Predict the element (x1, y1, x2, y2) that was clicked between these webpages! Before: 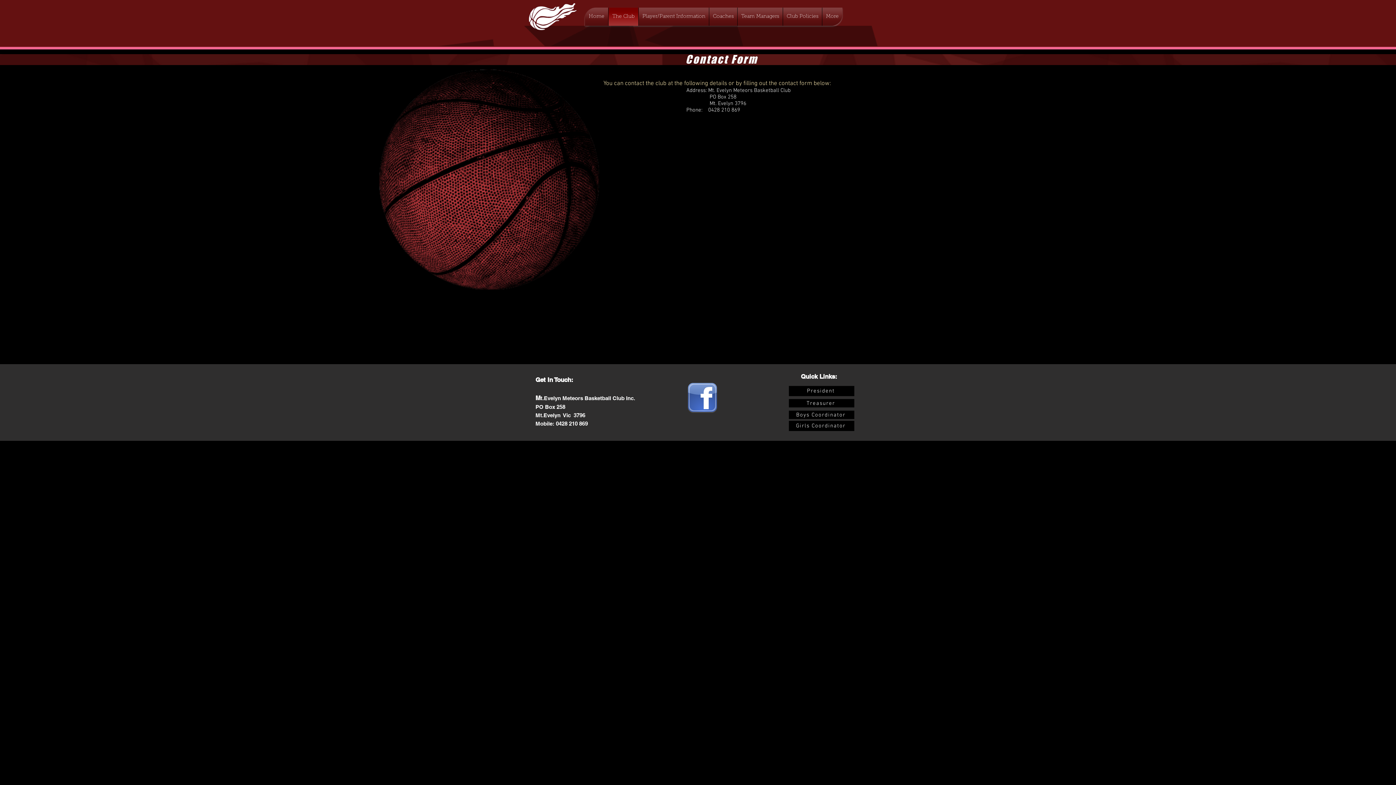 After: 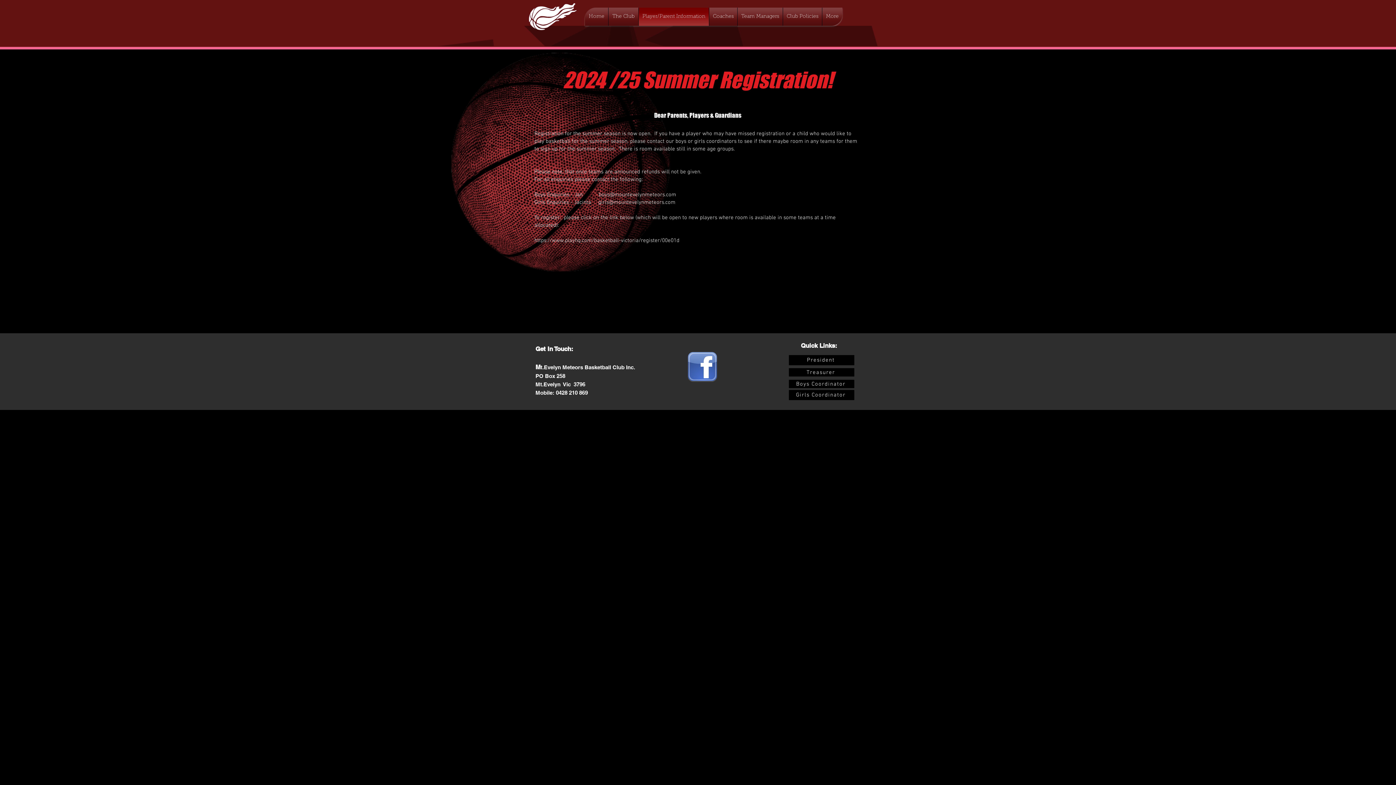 Action: bbox: (638, 7, 709, 25) label: Player/Parent Information